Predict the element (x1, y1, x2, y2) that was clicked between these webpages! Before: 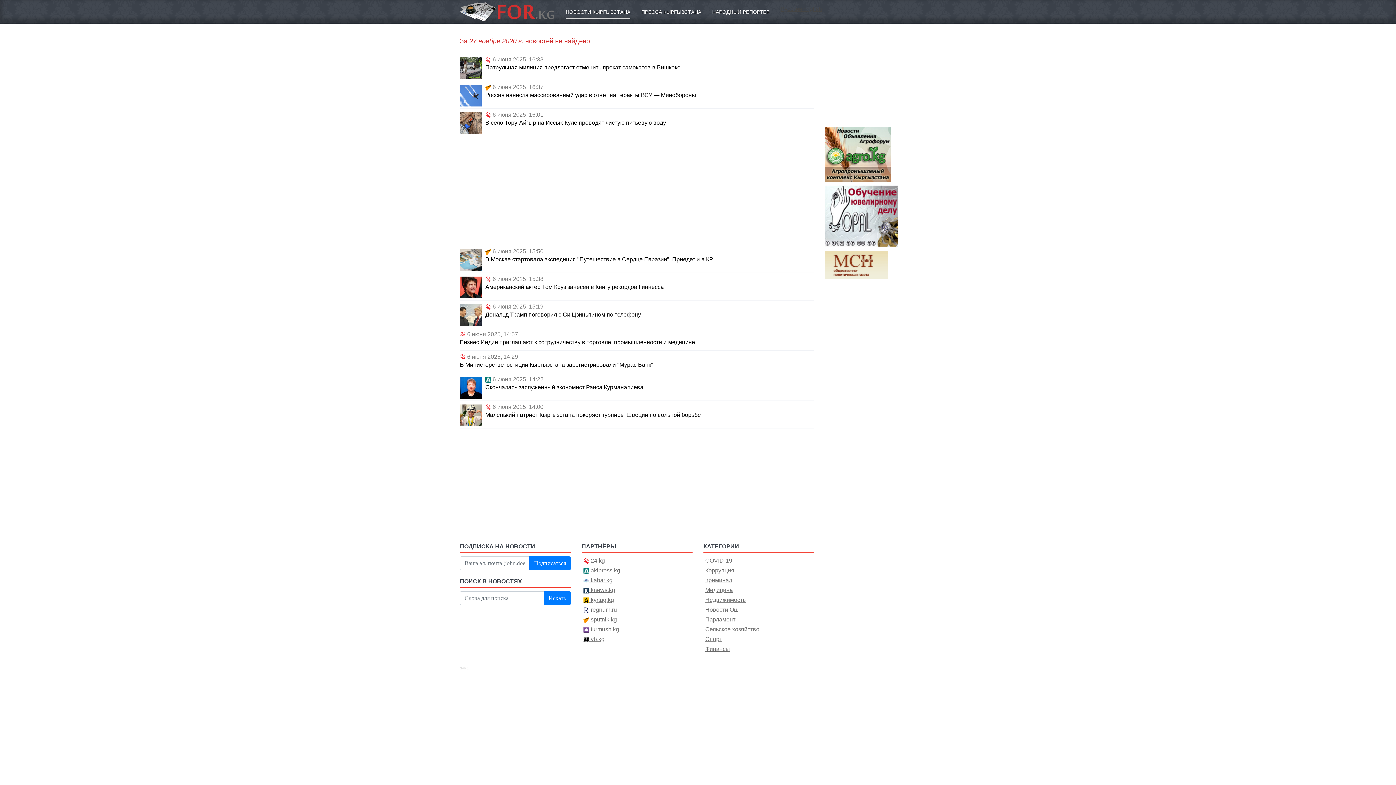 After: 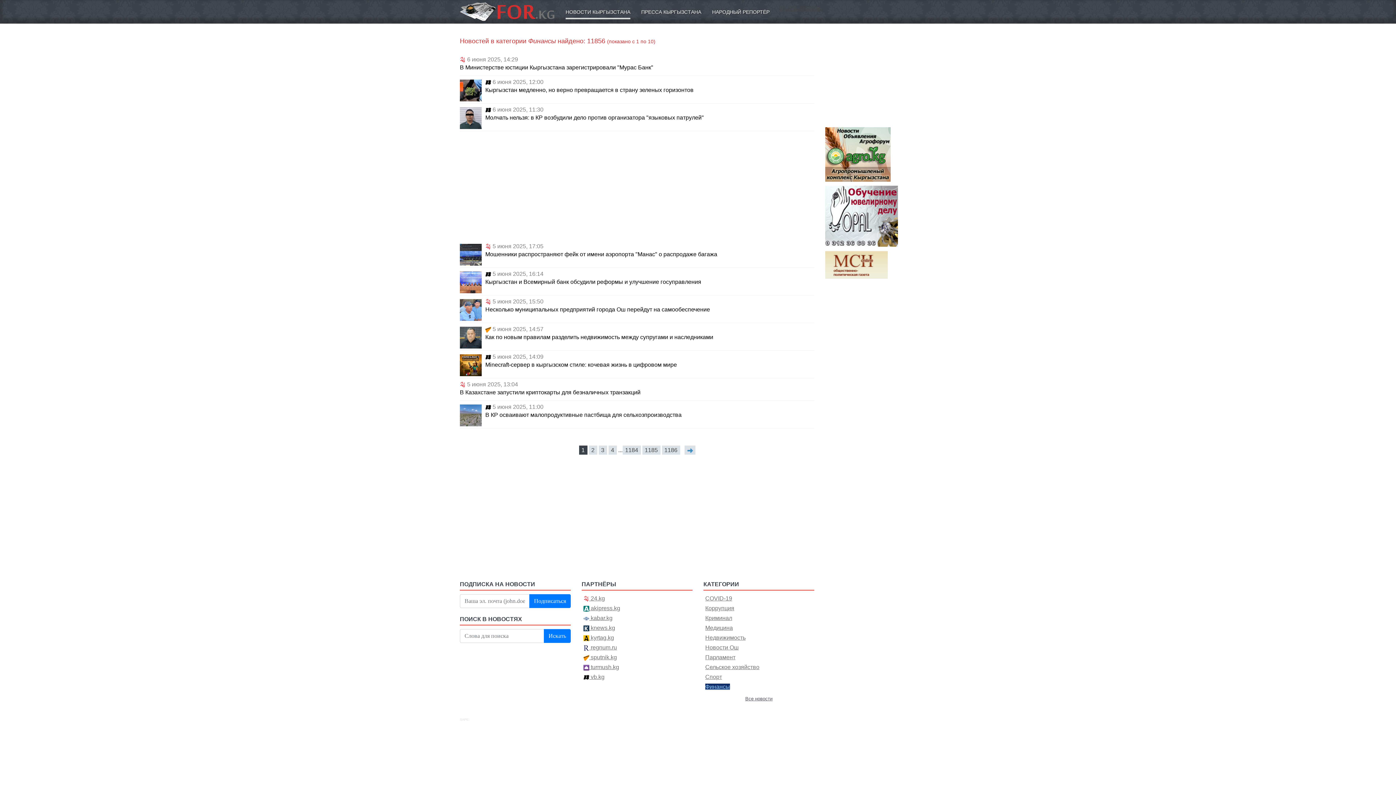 Action: label: Финансы bbox: (705, 646, 730, 652)